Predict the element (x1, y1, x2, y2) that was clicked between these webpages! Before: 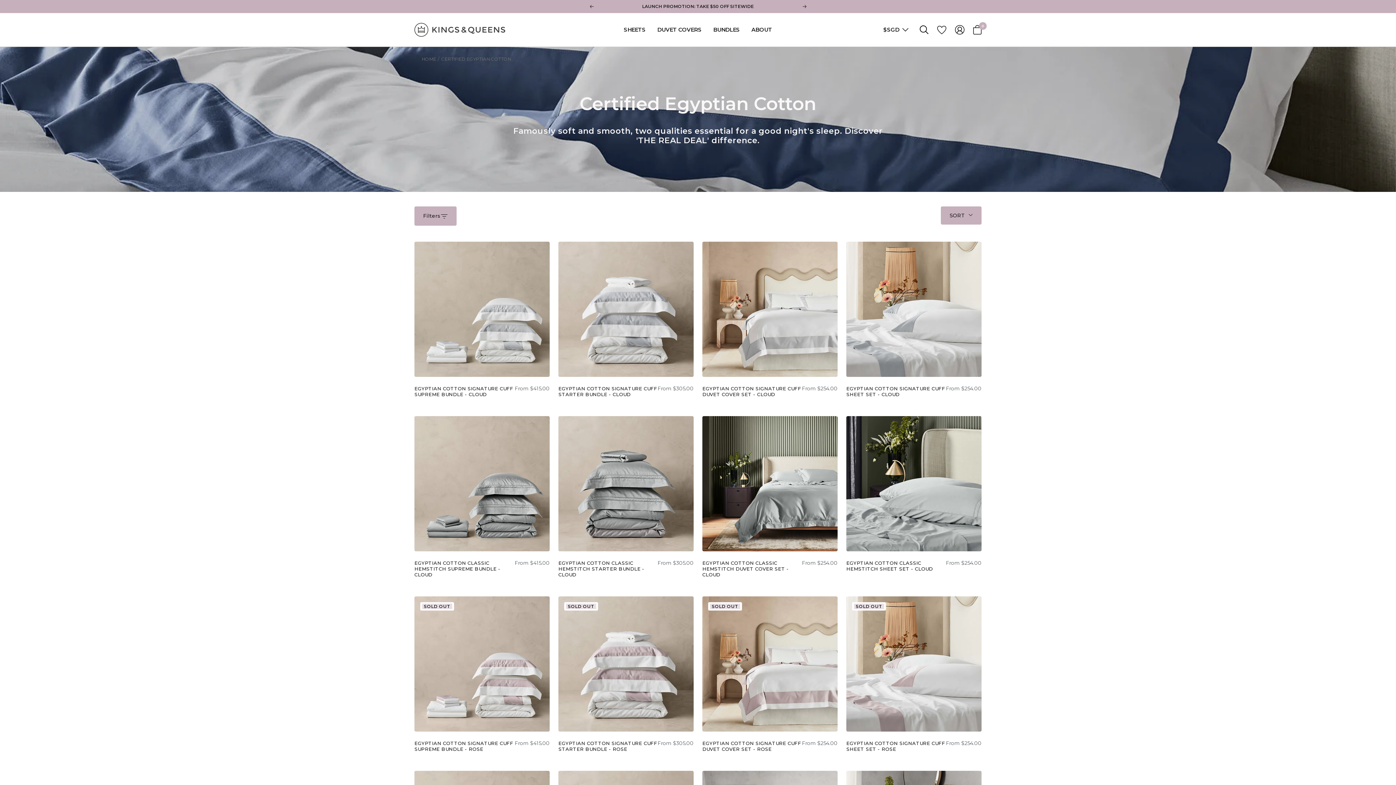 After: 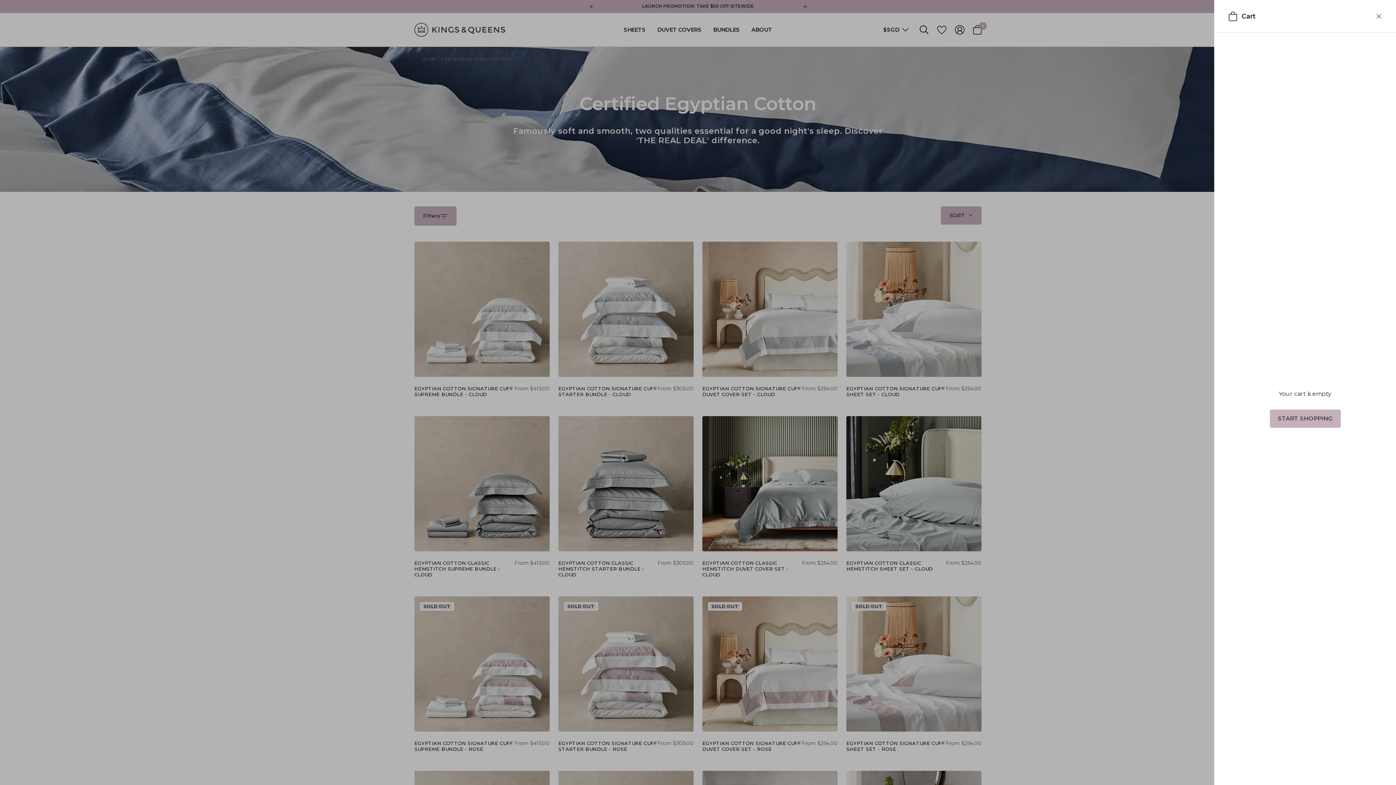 Action: bbox: (973, 25, 981, 34) label: Cart